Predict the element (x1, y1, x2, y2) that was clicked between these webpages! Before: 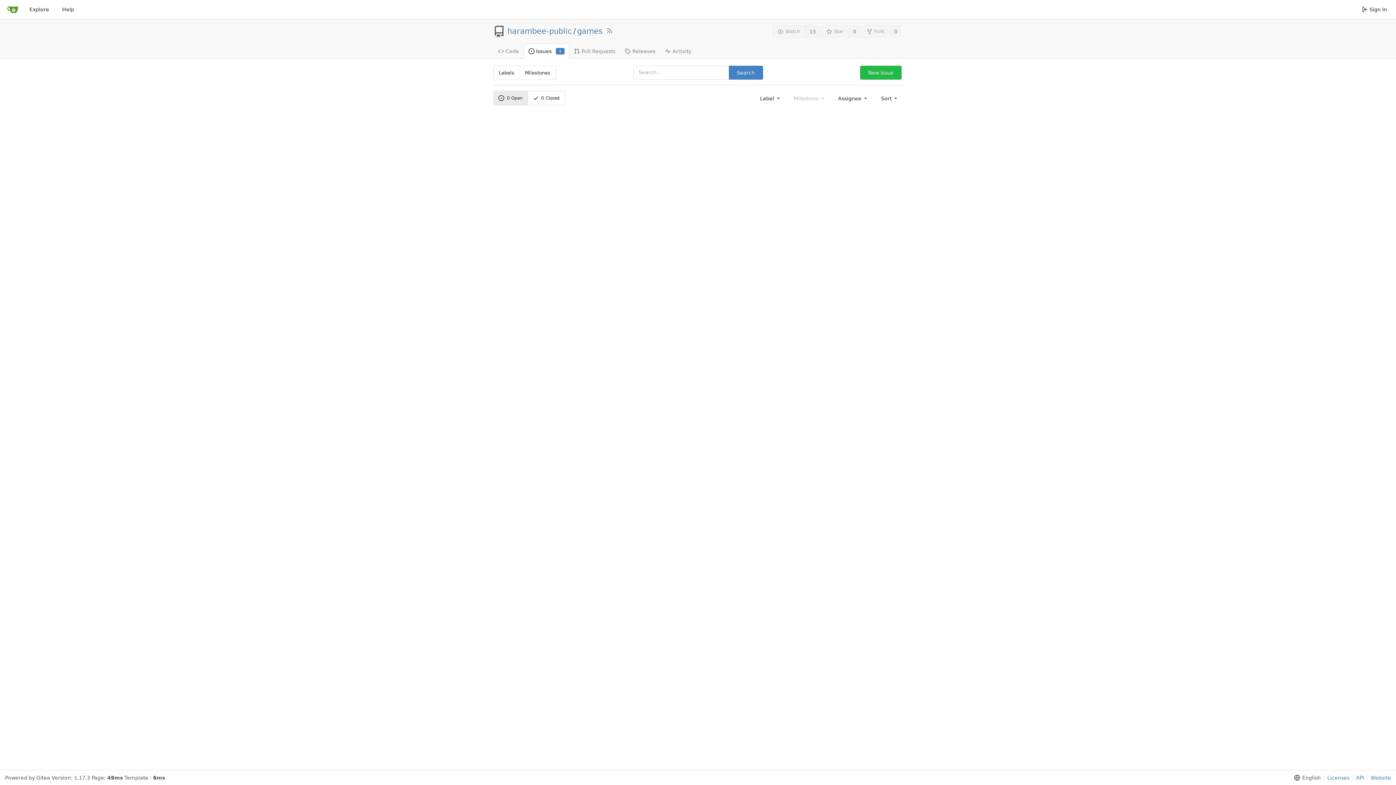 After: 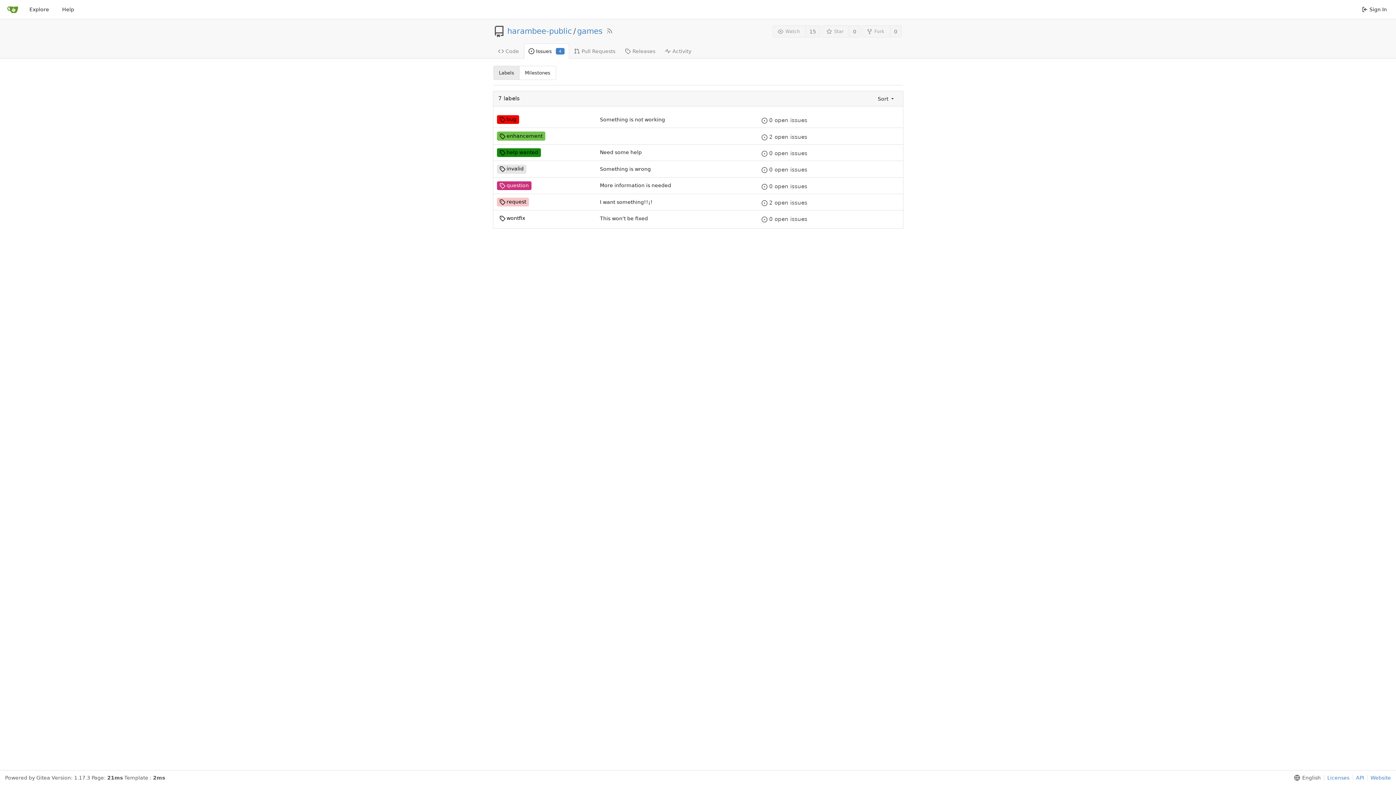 Action: label: Labels bbox: (493, 66, 519, 79)